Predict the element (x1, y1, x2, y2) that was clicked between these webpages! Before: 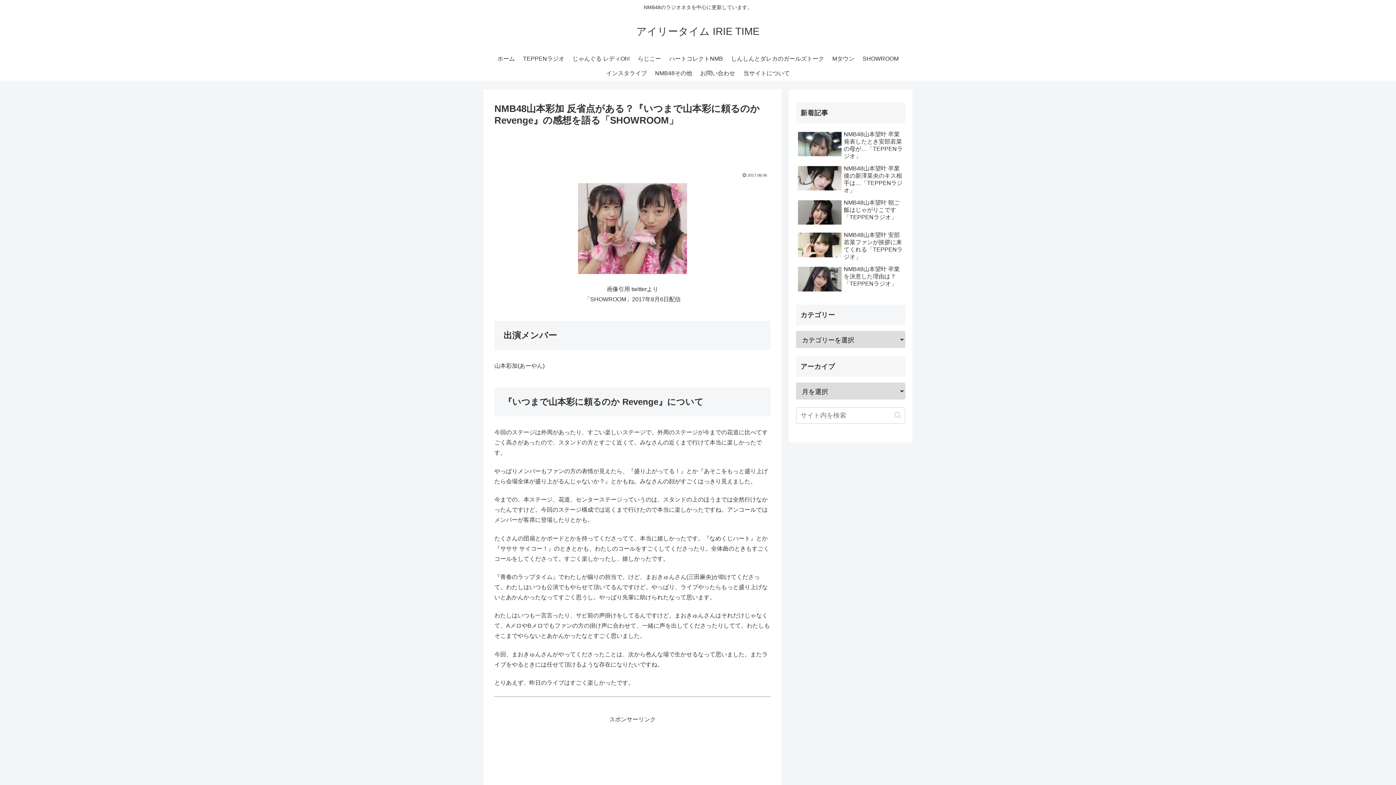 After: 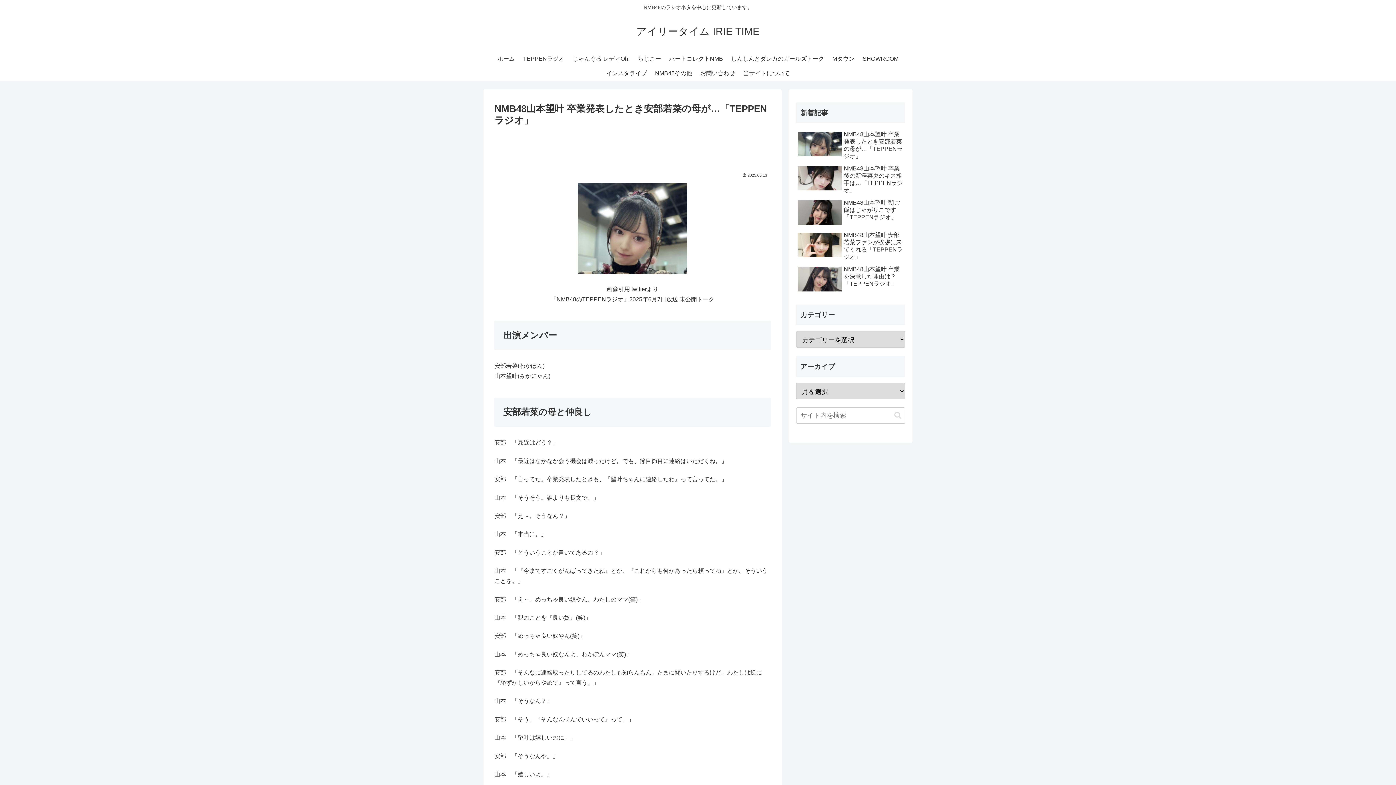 Action: bbox: (796, 129, 905, 161) label: NMB48山本望叶 卒業発表したとき安部若菜の母が…「TEPPENラジオ」